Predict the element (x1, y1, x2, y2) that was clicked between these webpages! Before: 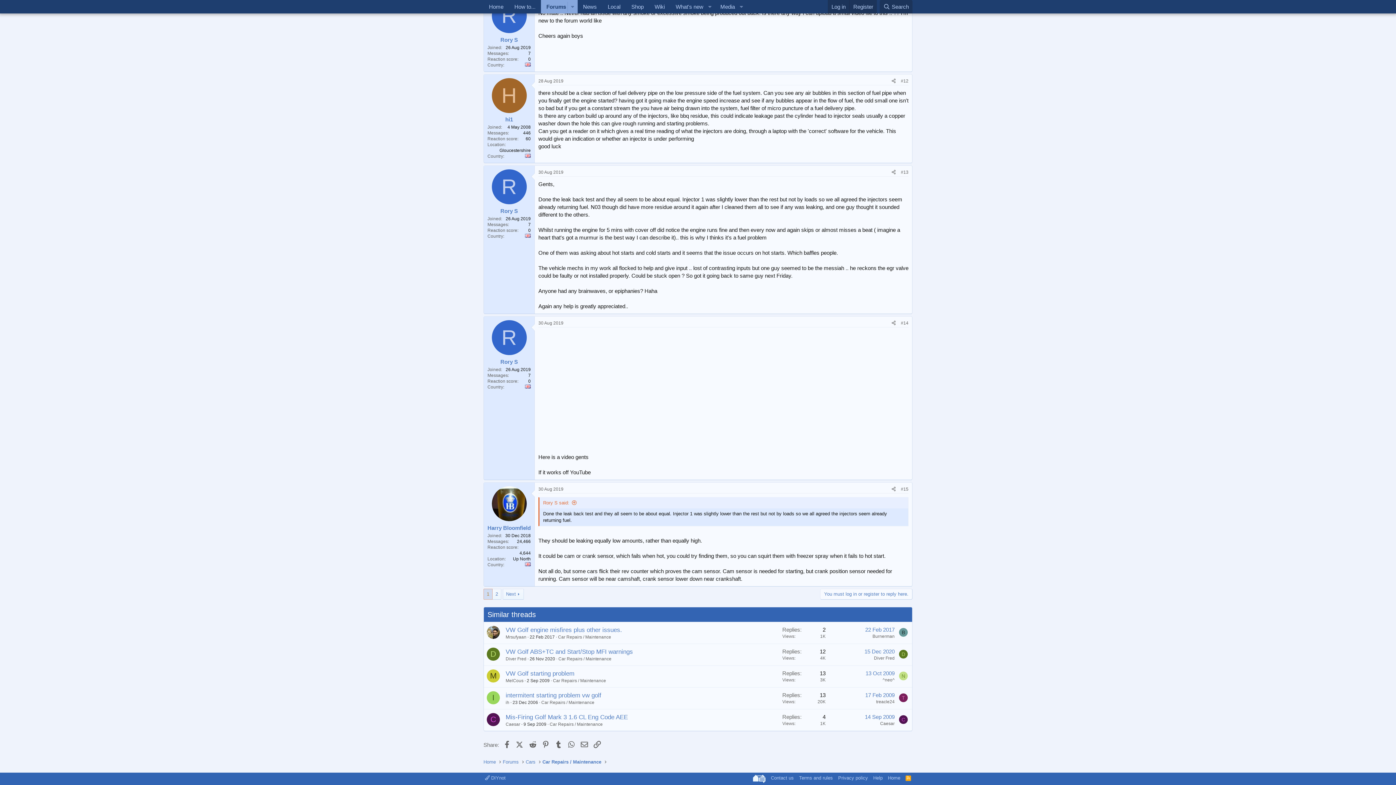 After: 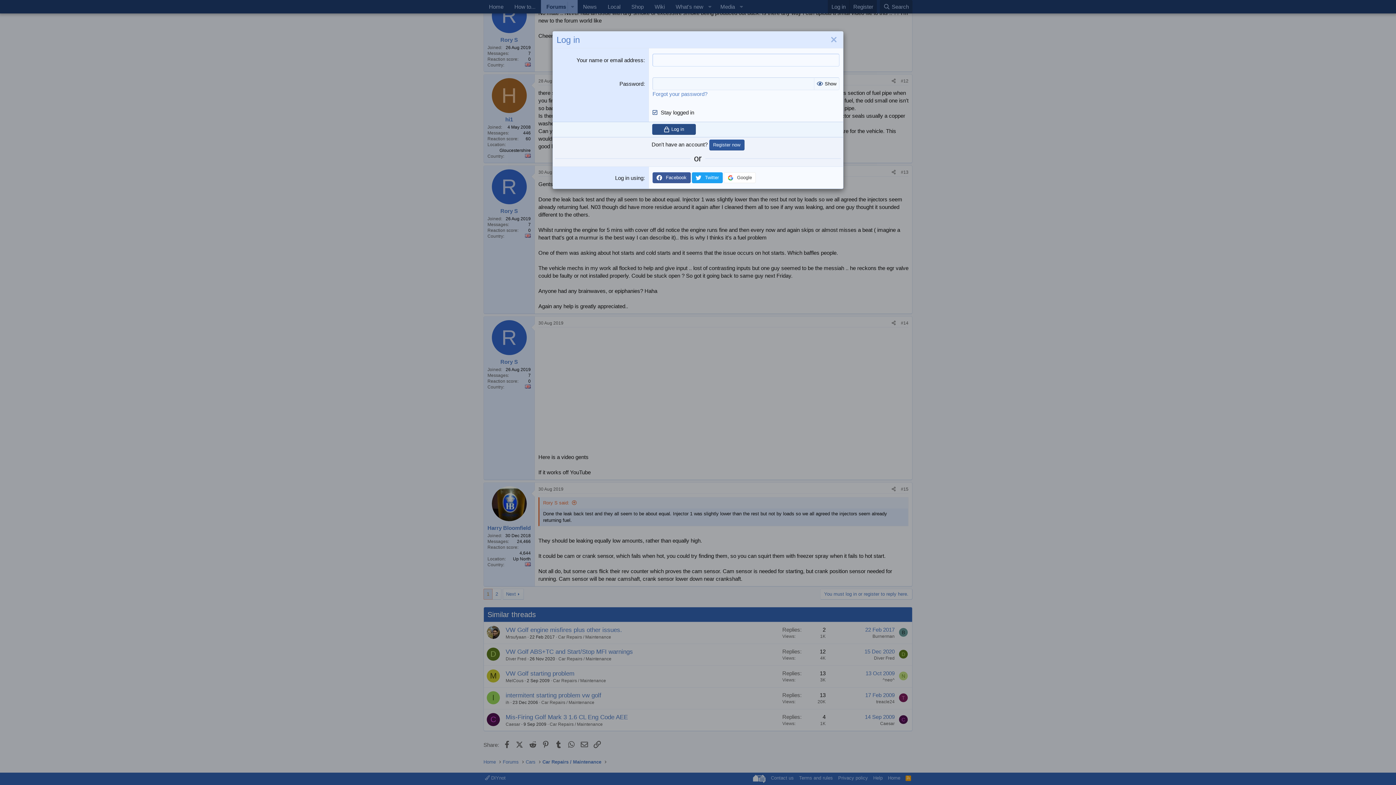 Action: bbox: (820, 588, 912, 599) label: You must log in or register to reply here.